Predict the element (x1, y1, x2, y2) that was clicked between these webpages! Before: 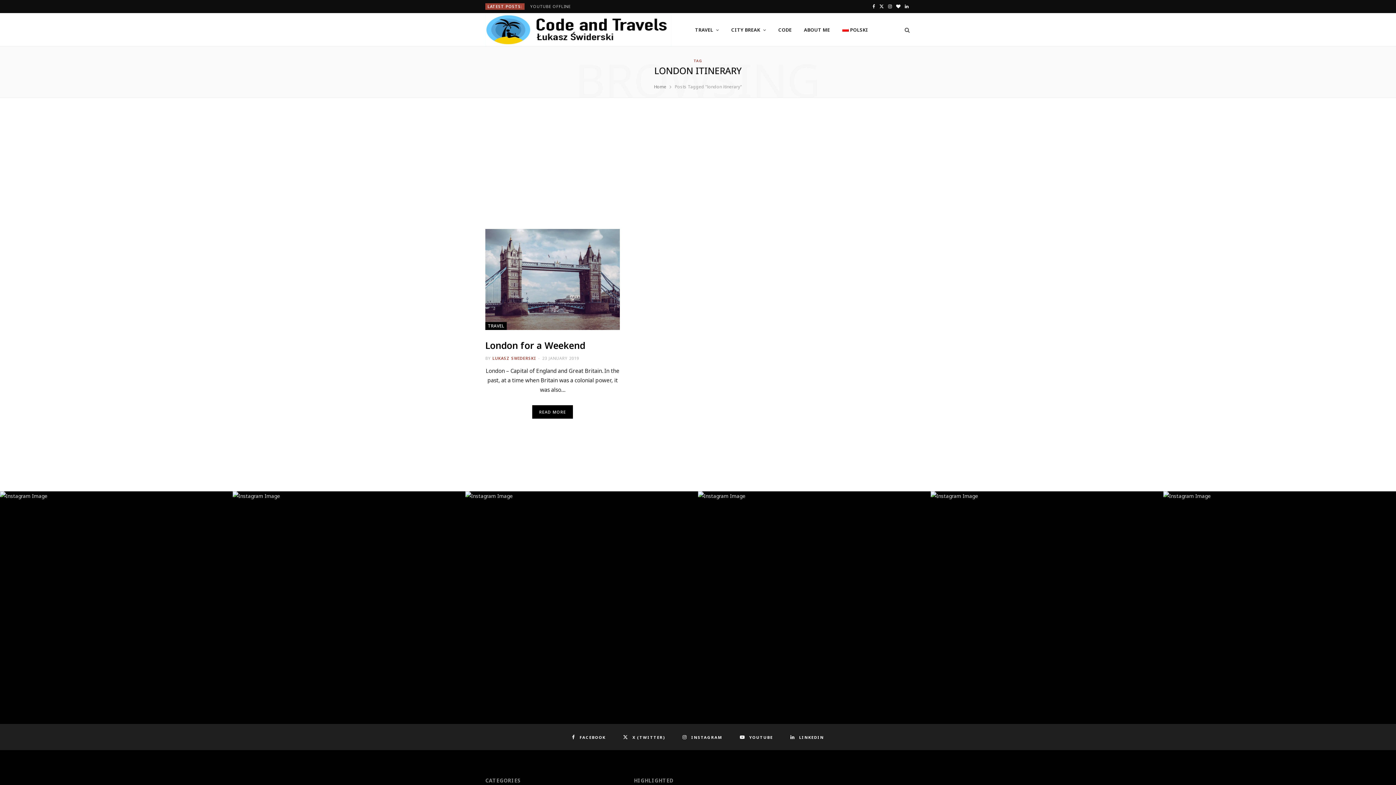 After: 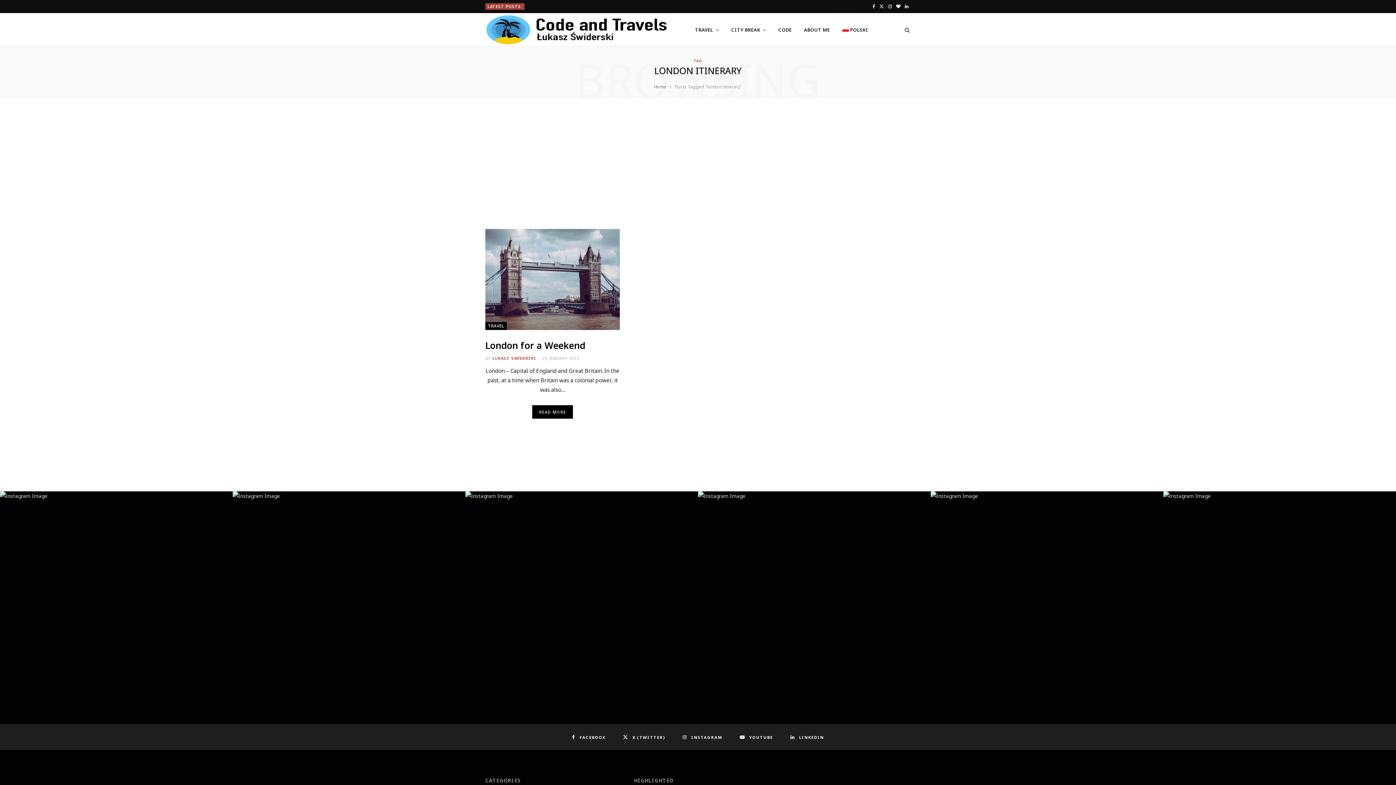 Action: label: X (Twitter) bbox: (877, 0, 886, 13)